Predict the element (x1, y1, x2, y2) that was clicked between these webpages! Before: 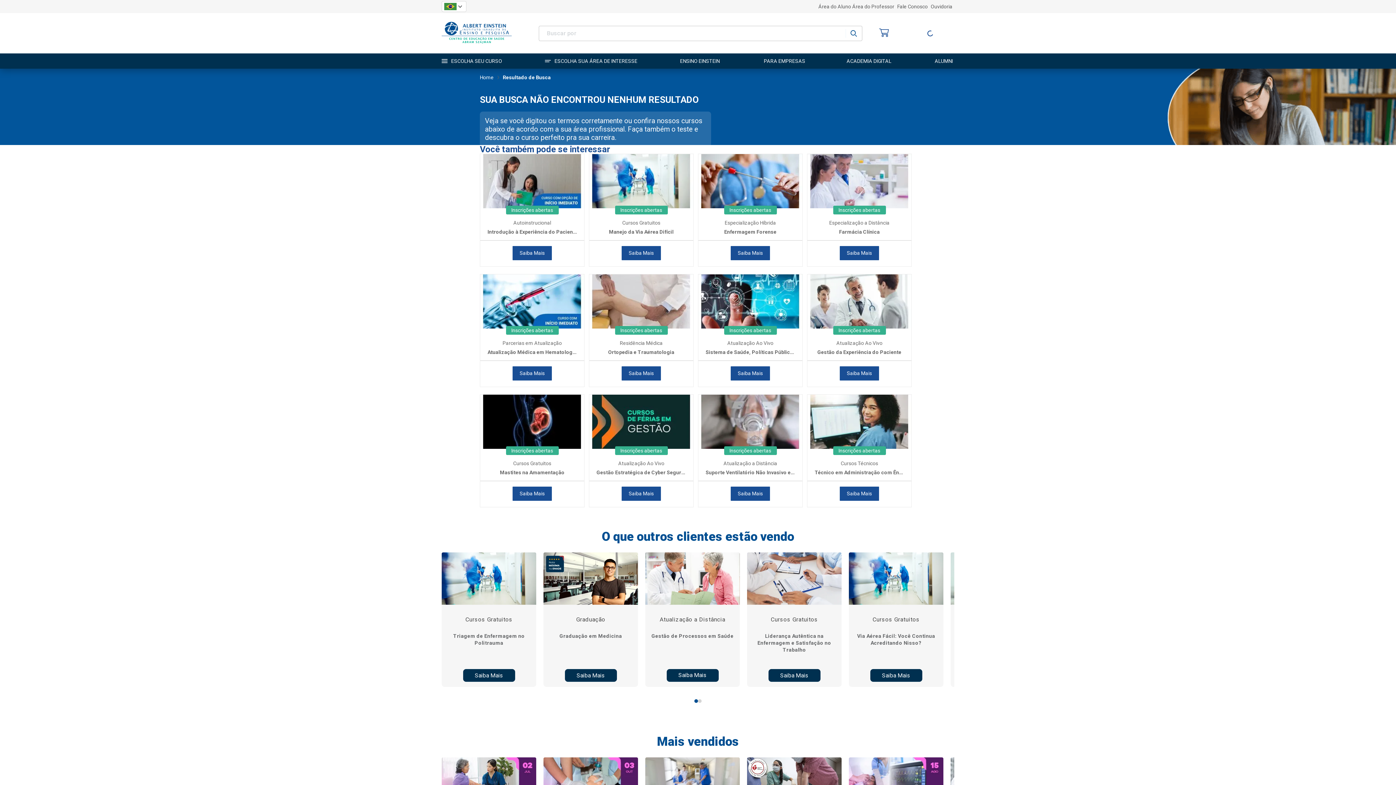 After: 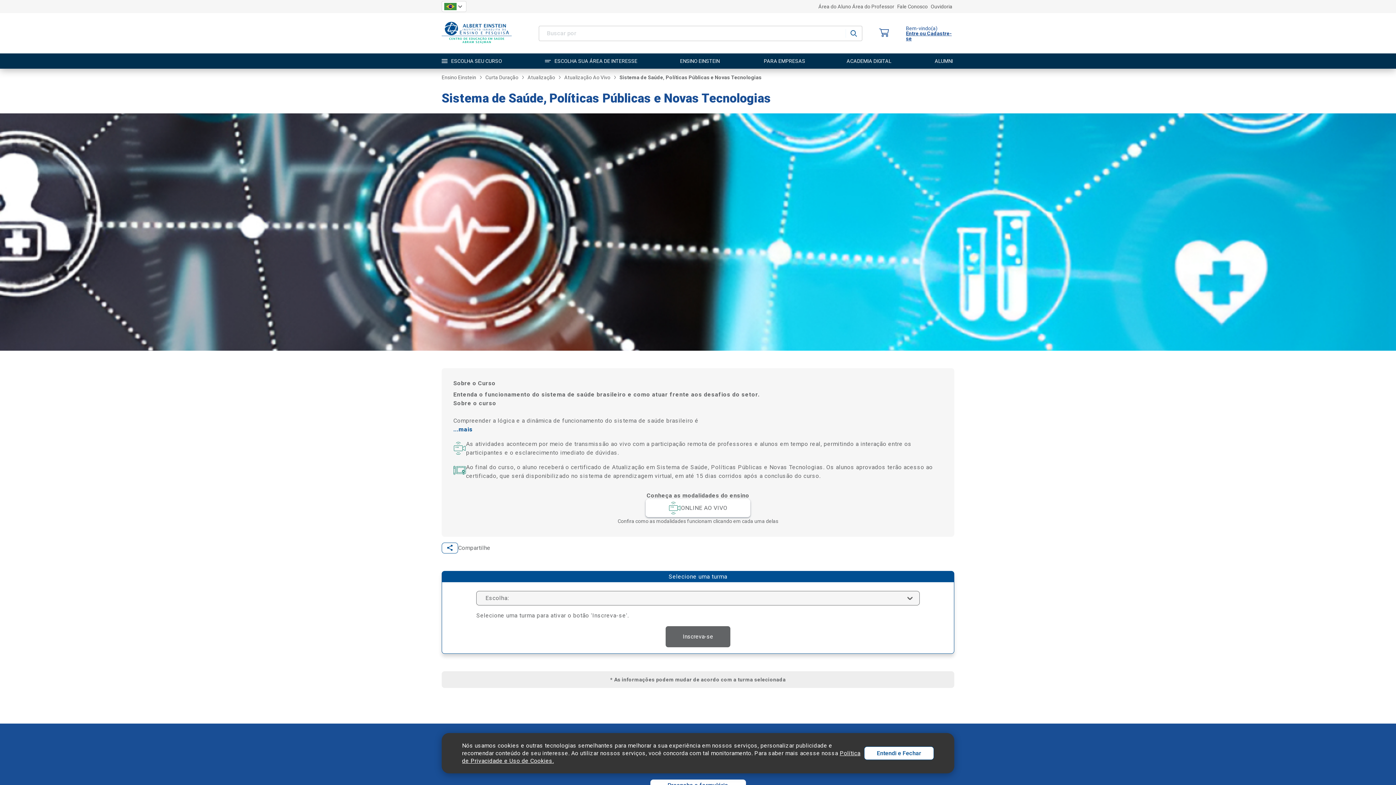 Action: bbox: (698, 274, 802, 329)